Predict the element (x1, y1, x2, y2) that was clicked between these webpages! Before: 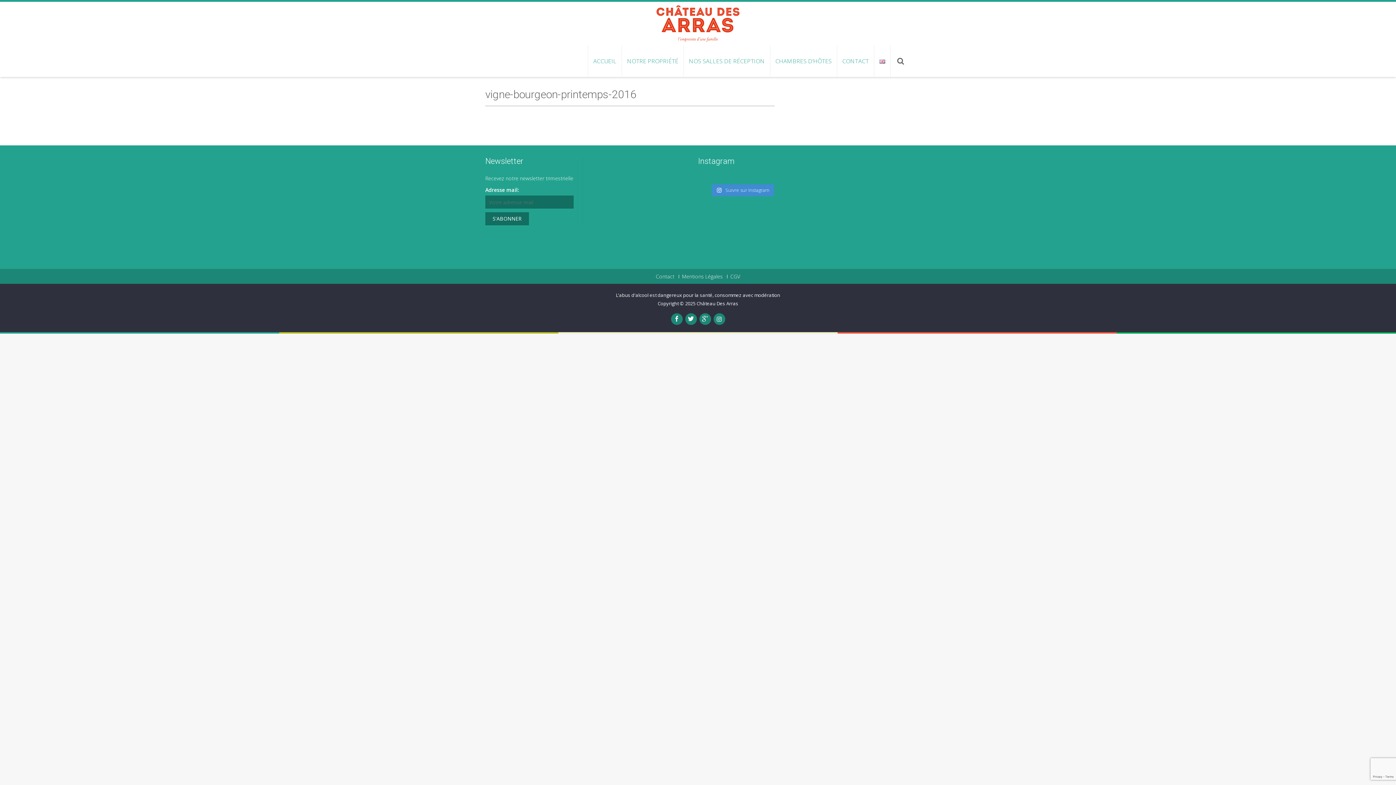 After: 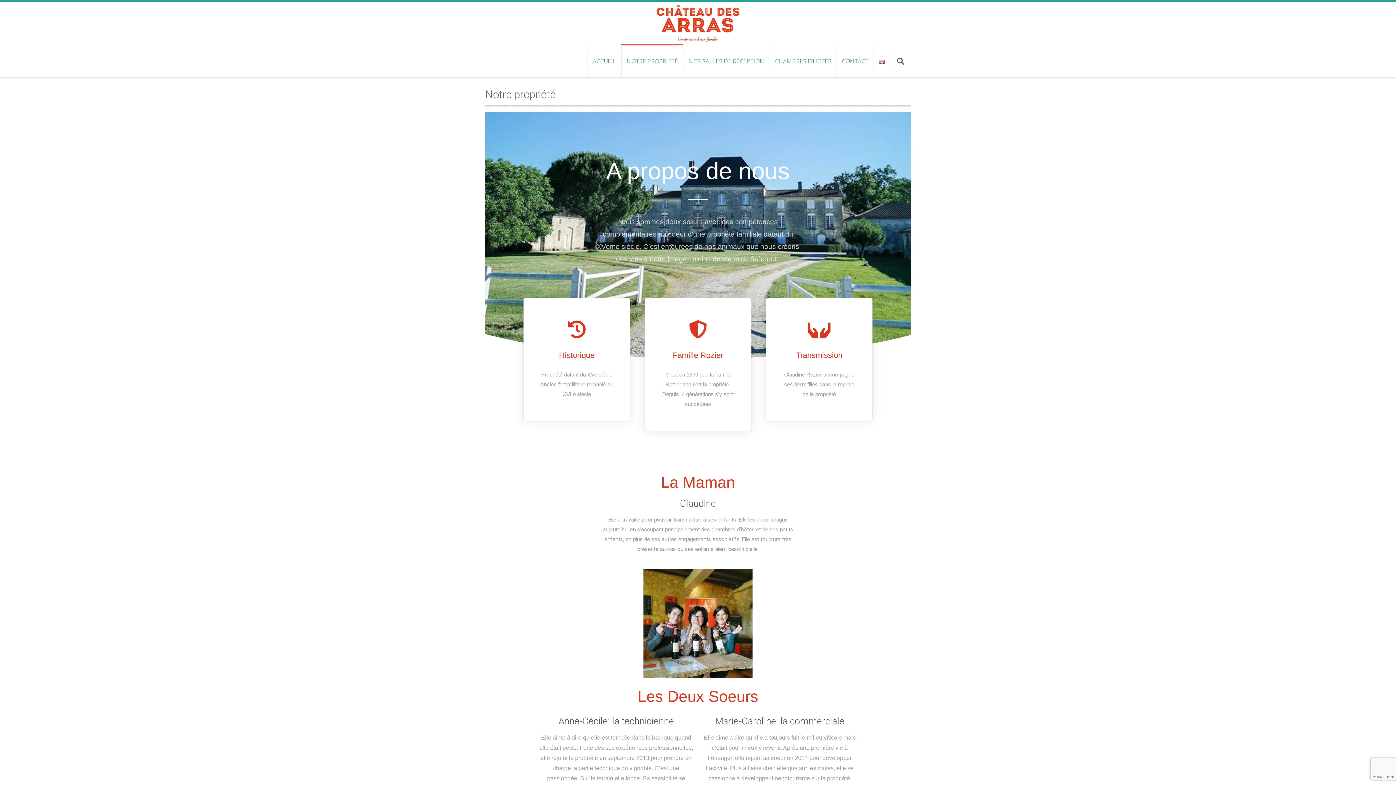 Action: bbox: (621, 45, 683, 76) label: NOTRE PROPRIÉTÉ